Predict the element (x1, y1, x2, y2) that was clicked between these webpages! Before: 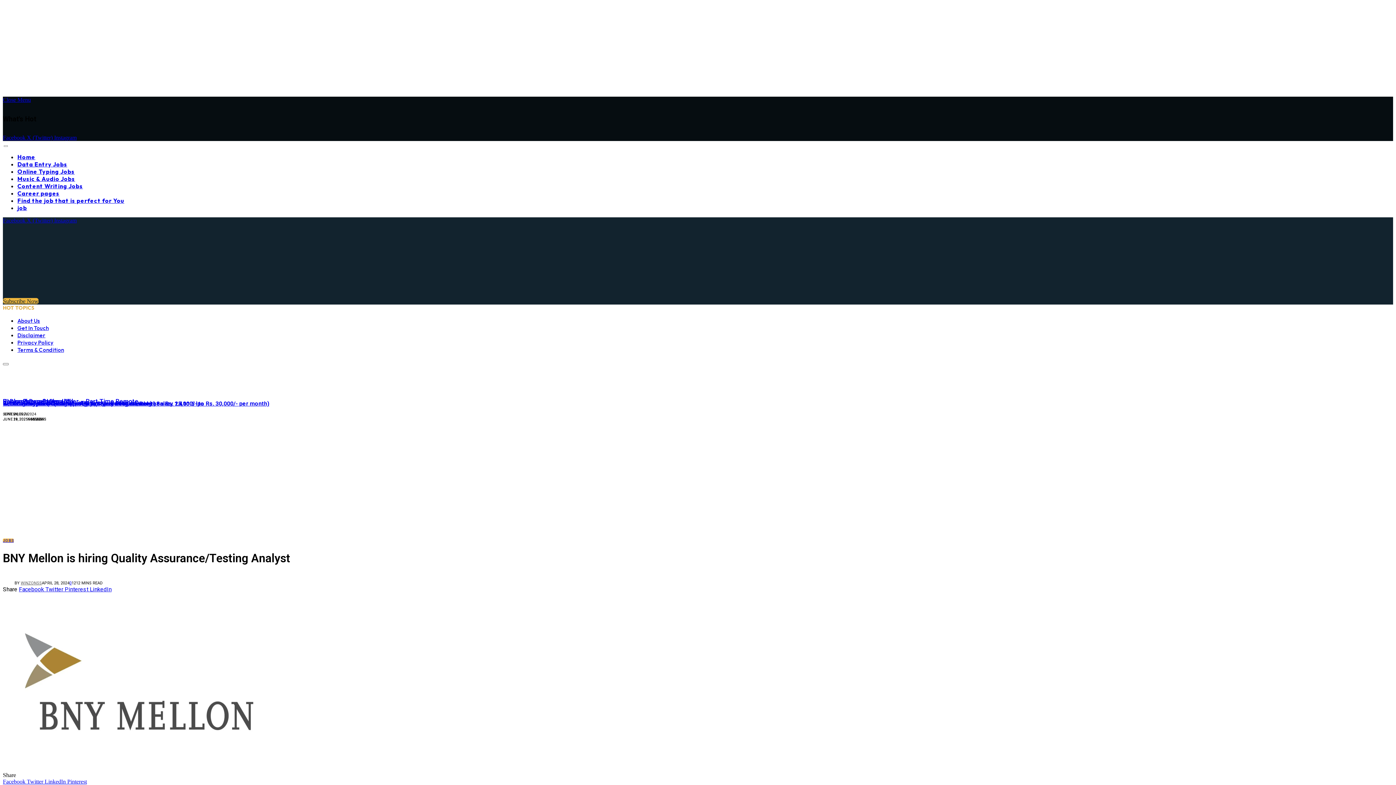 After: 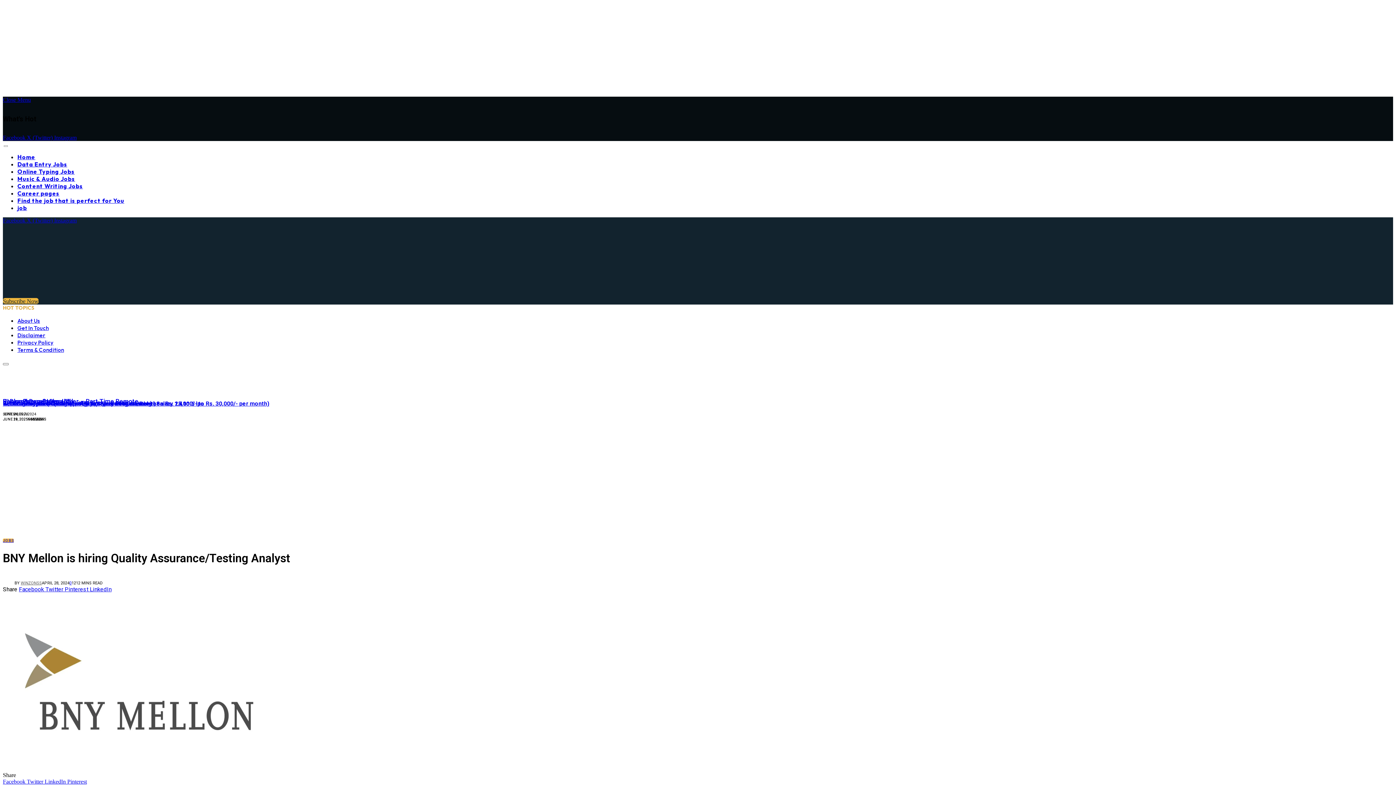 Action: label: LinkedIn bbox: (89, 586, 111, 593)